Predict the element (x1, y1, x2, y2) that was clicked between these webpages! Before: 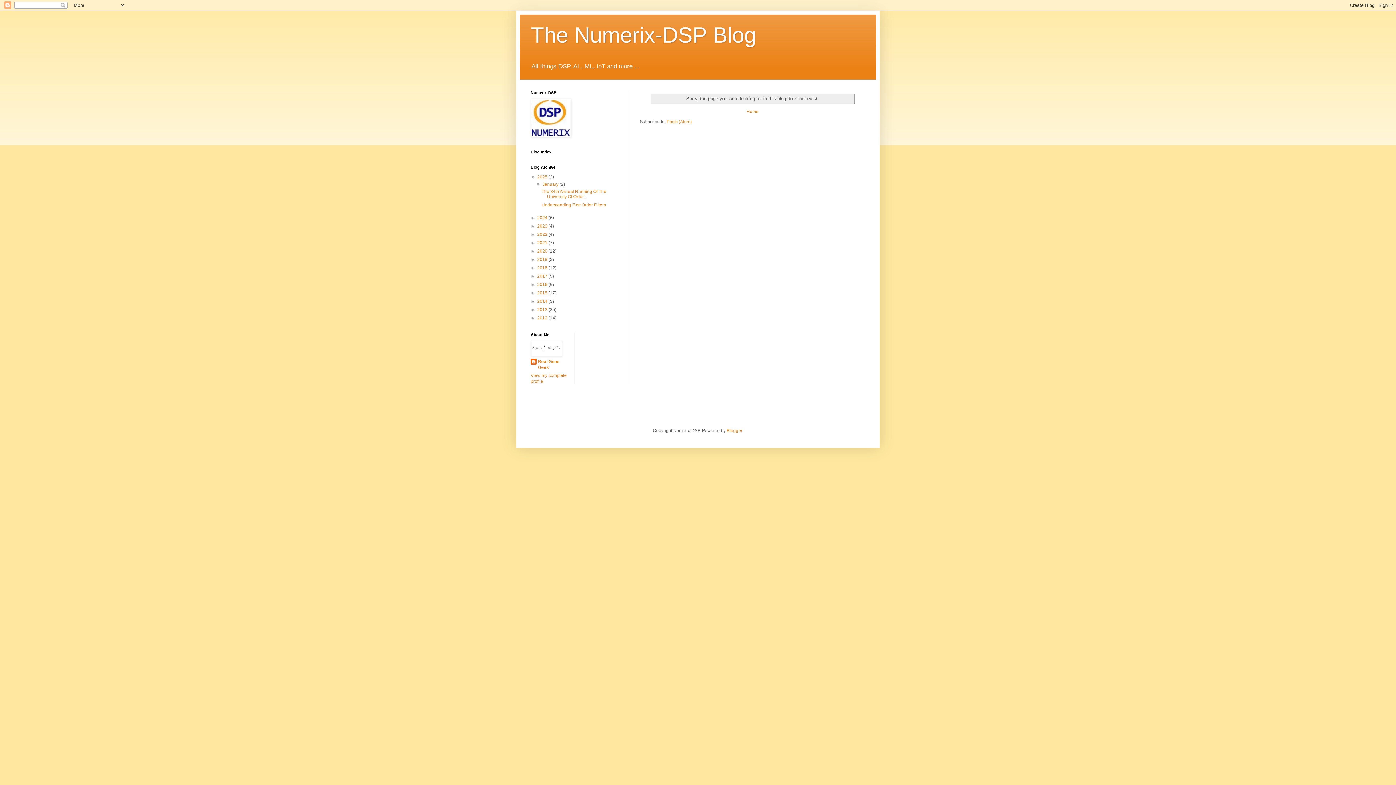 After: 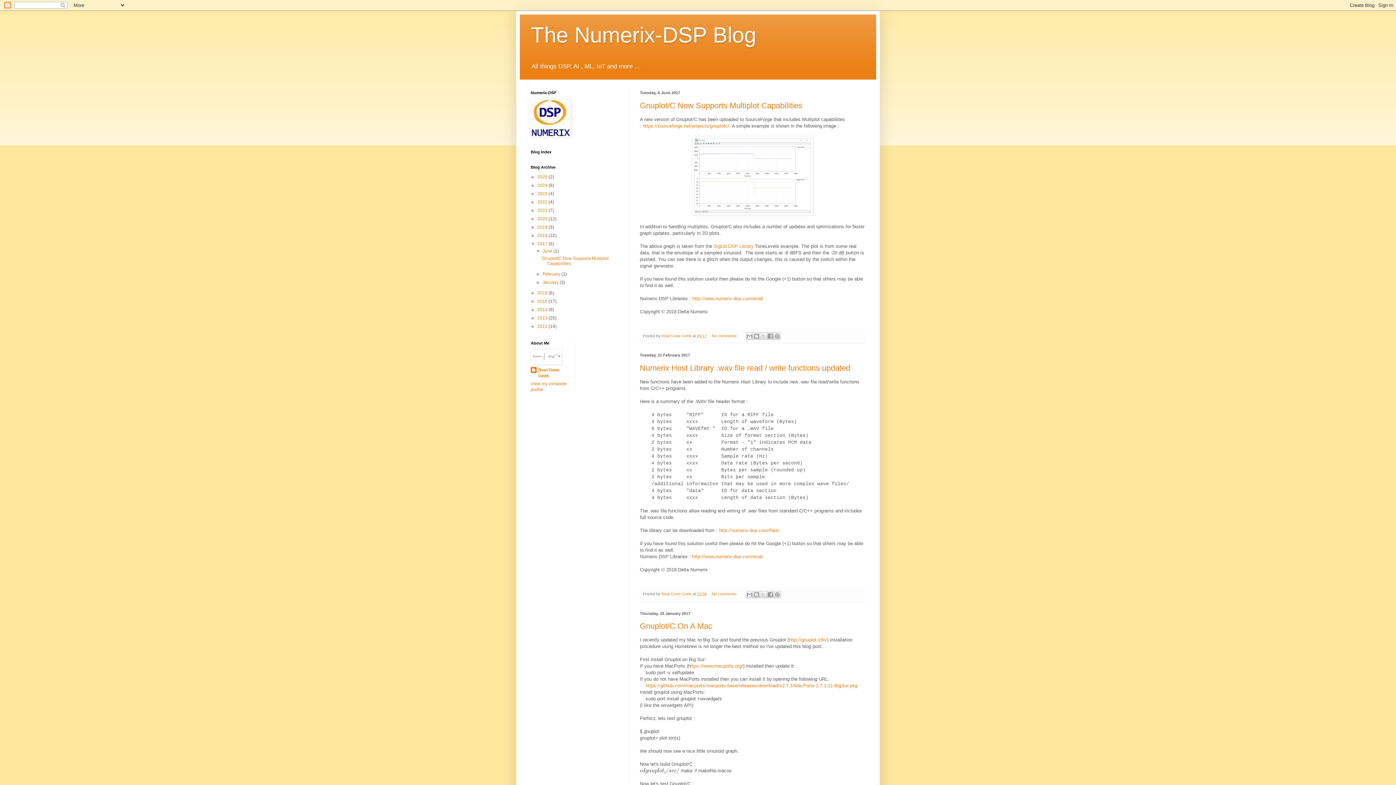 Action: bbox: (537, 273, 548, 279) label: 2017 